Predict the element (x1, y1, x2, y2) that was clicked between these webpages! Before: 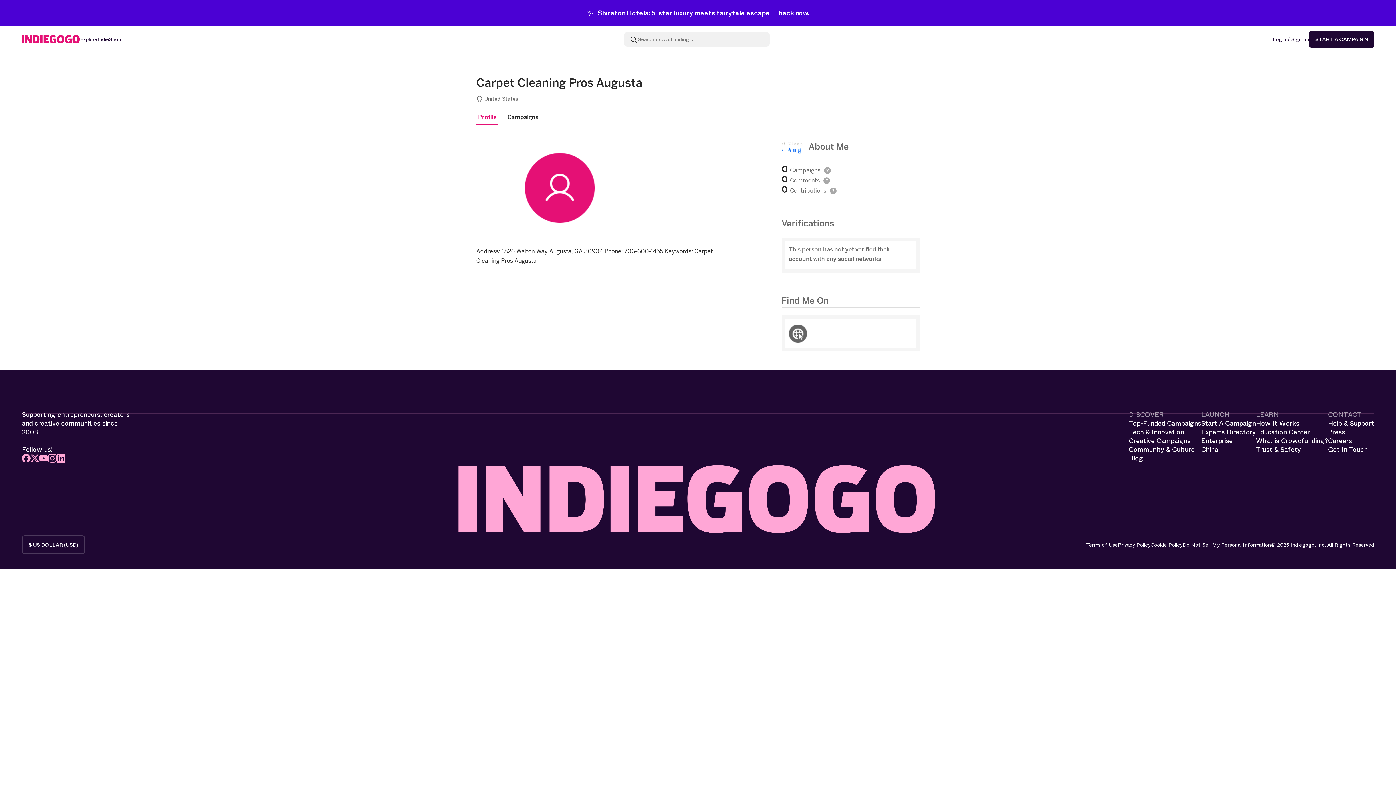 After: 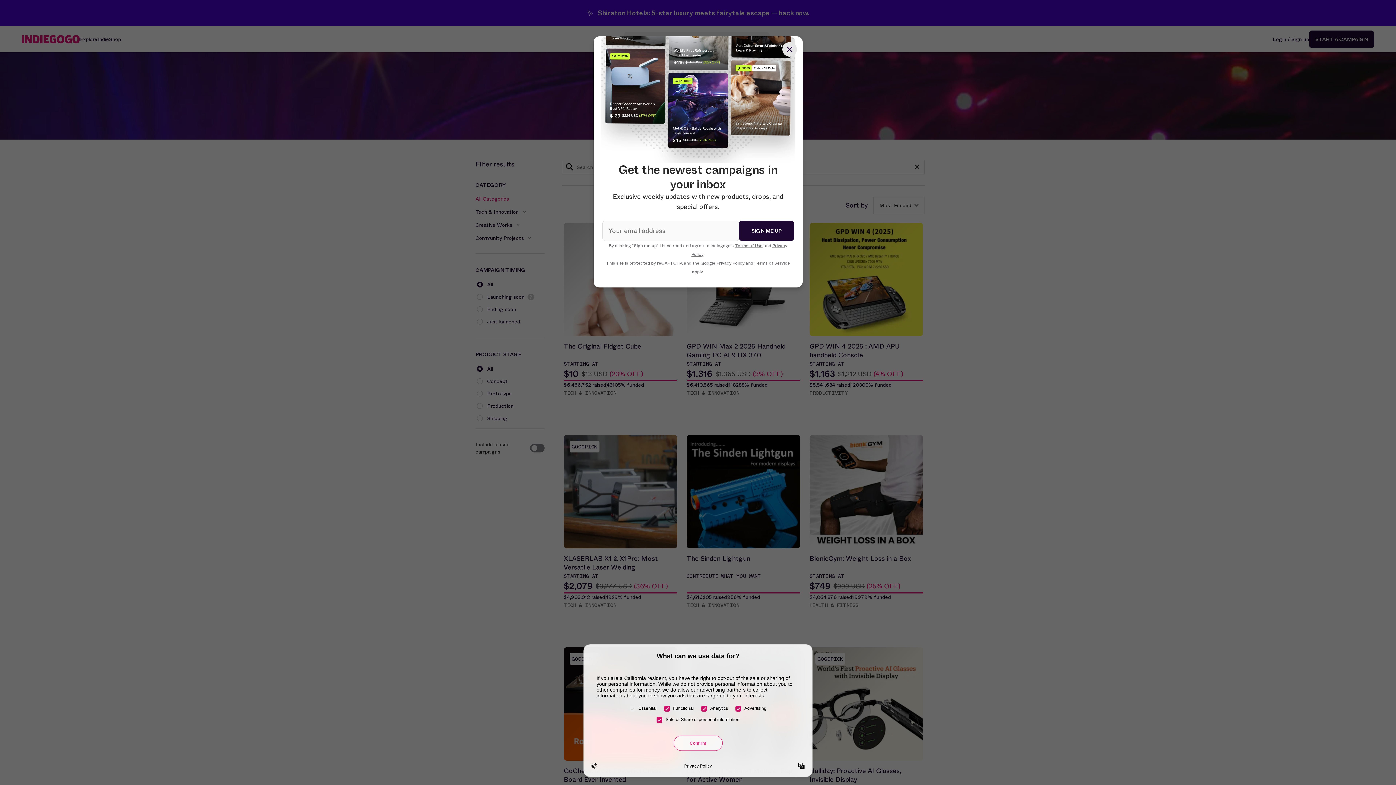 Action: label: Top-Funded Campaigns bbox: (1129, 419, 1201, 428)